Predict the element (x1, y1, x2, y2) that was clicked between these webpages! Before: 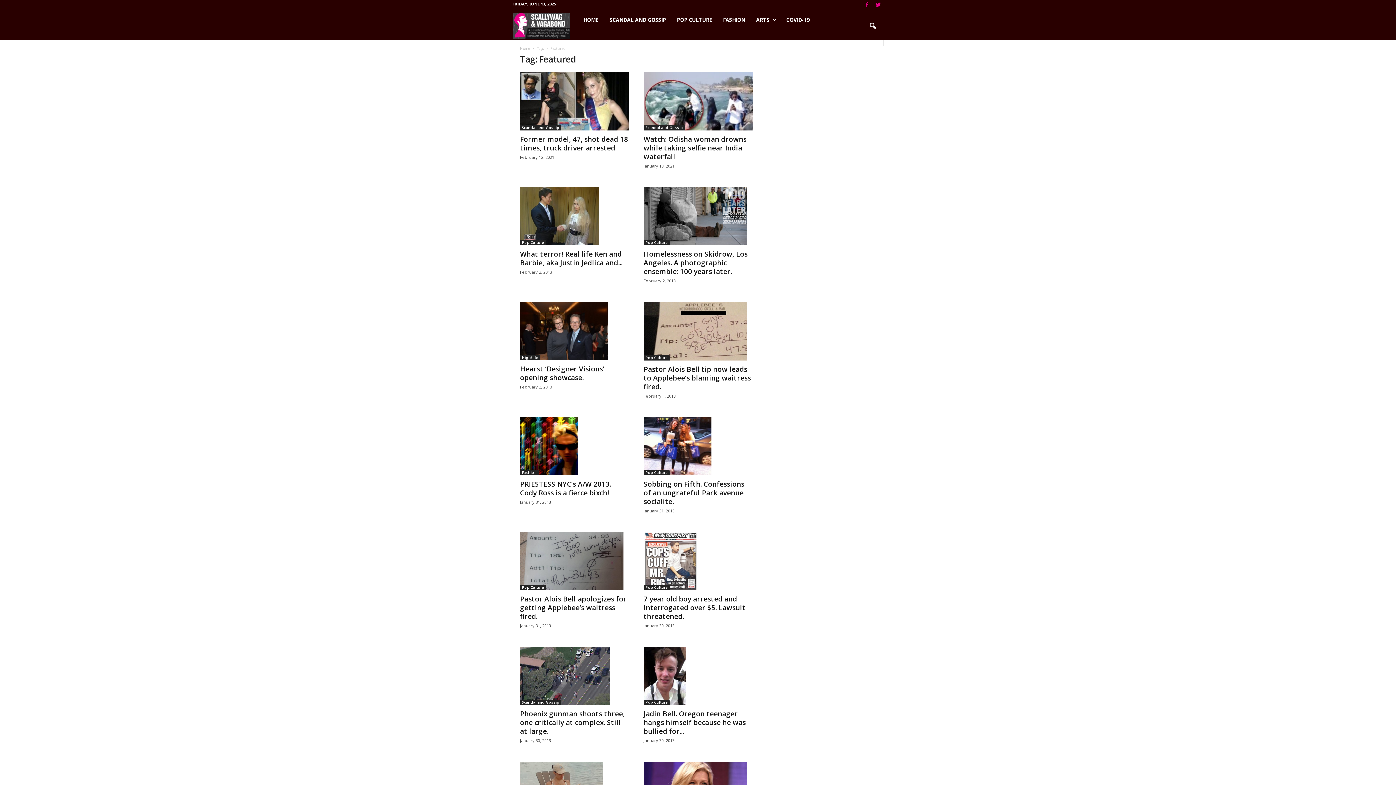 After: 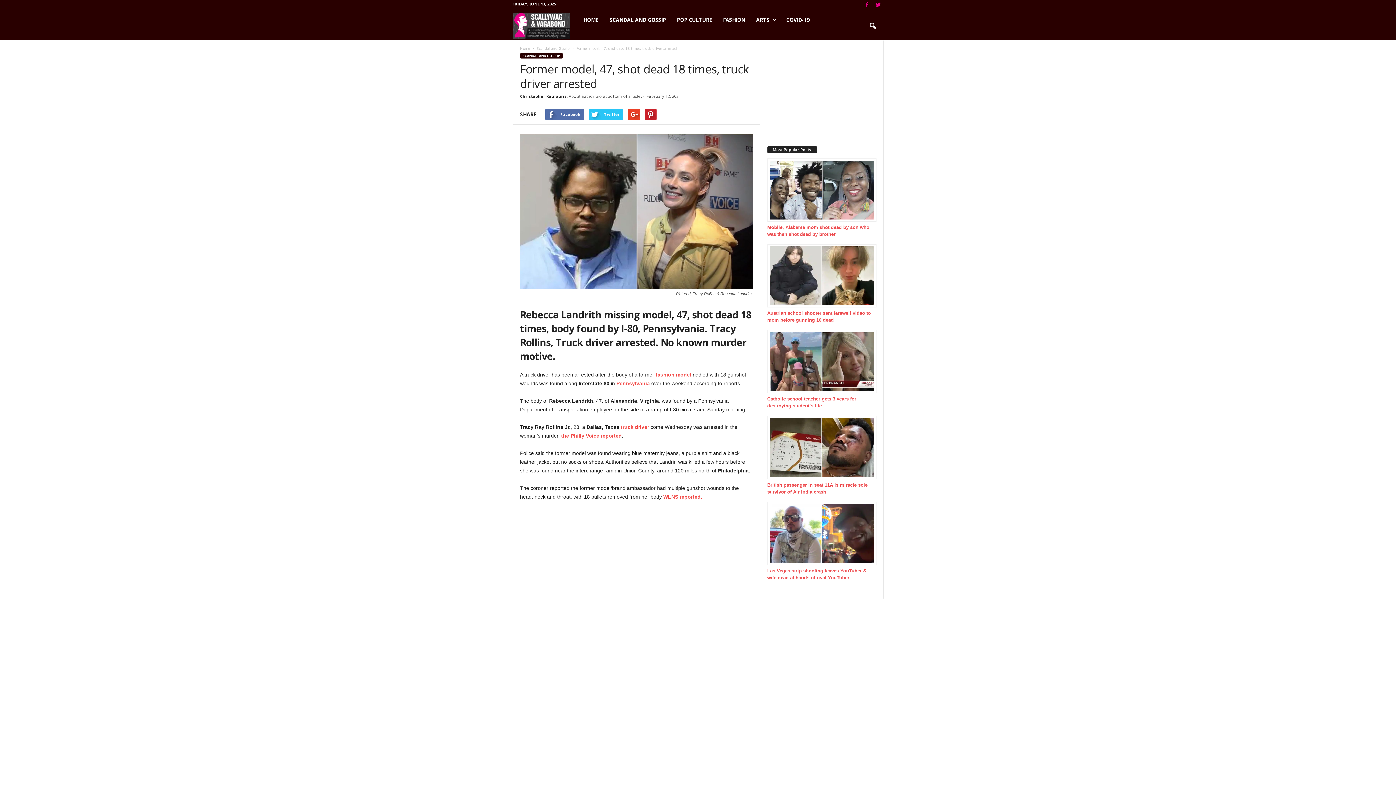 Action: bbox: (520, 72, 629, 130)